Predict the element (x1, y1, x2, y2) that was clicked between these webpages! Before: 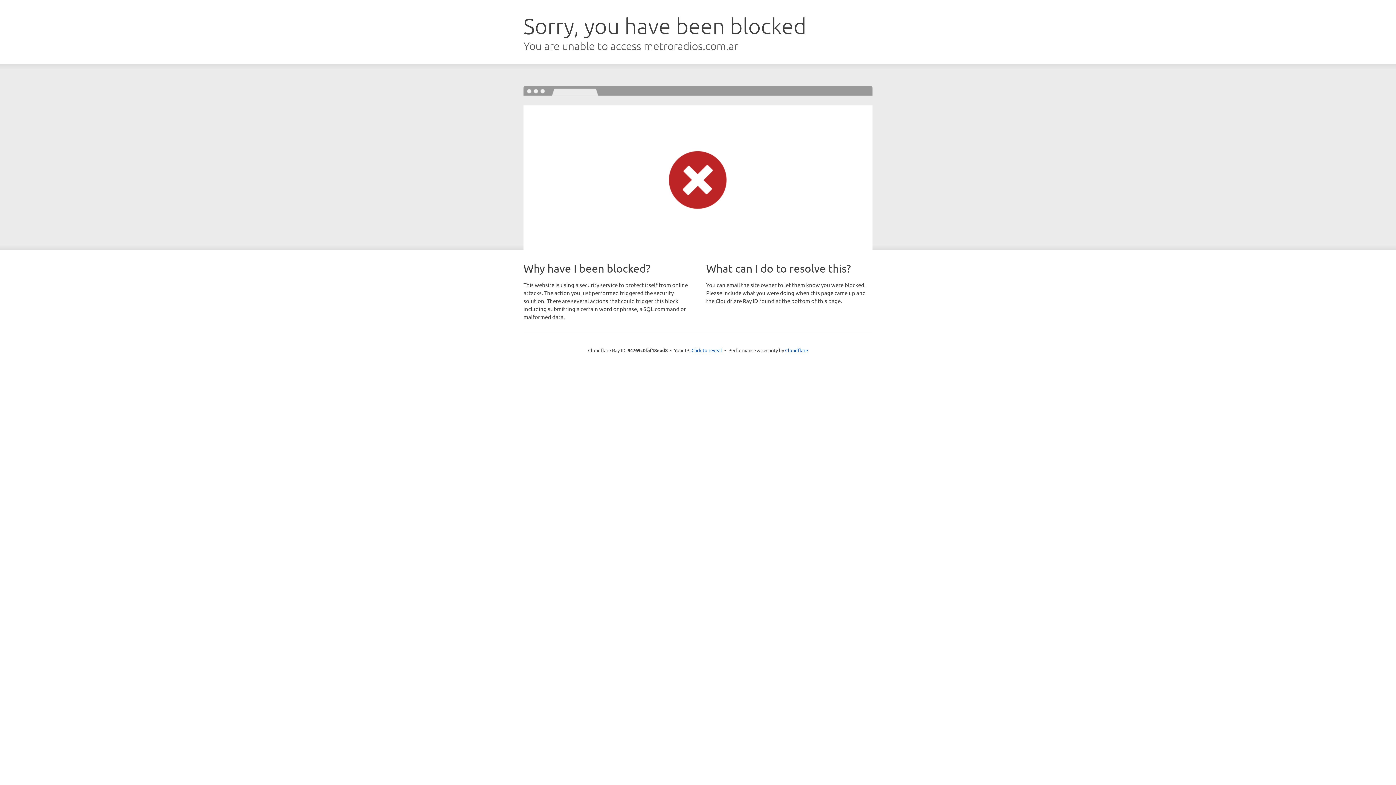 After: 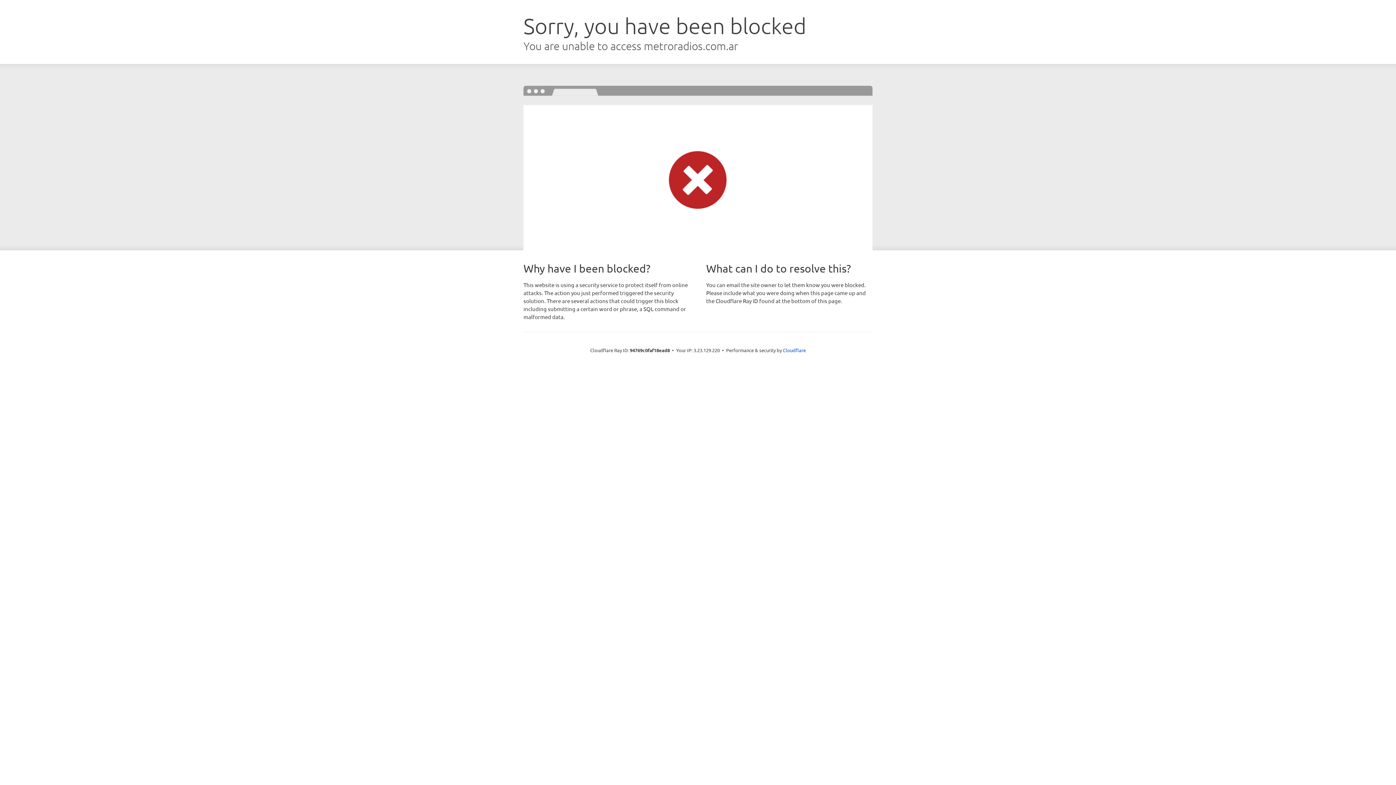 Action: label: Click to reveal bbox: (691, 346, 722, 353)